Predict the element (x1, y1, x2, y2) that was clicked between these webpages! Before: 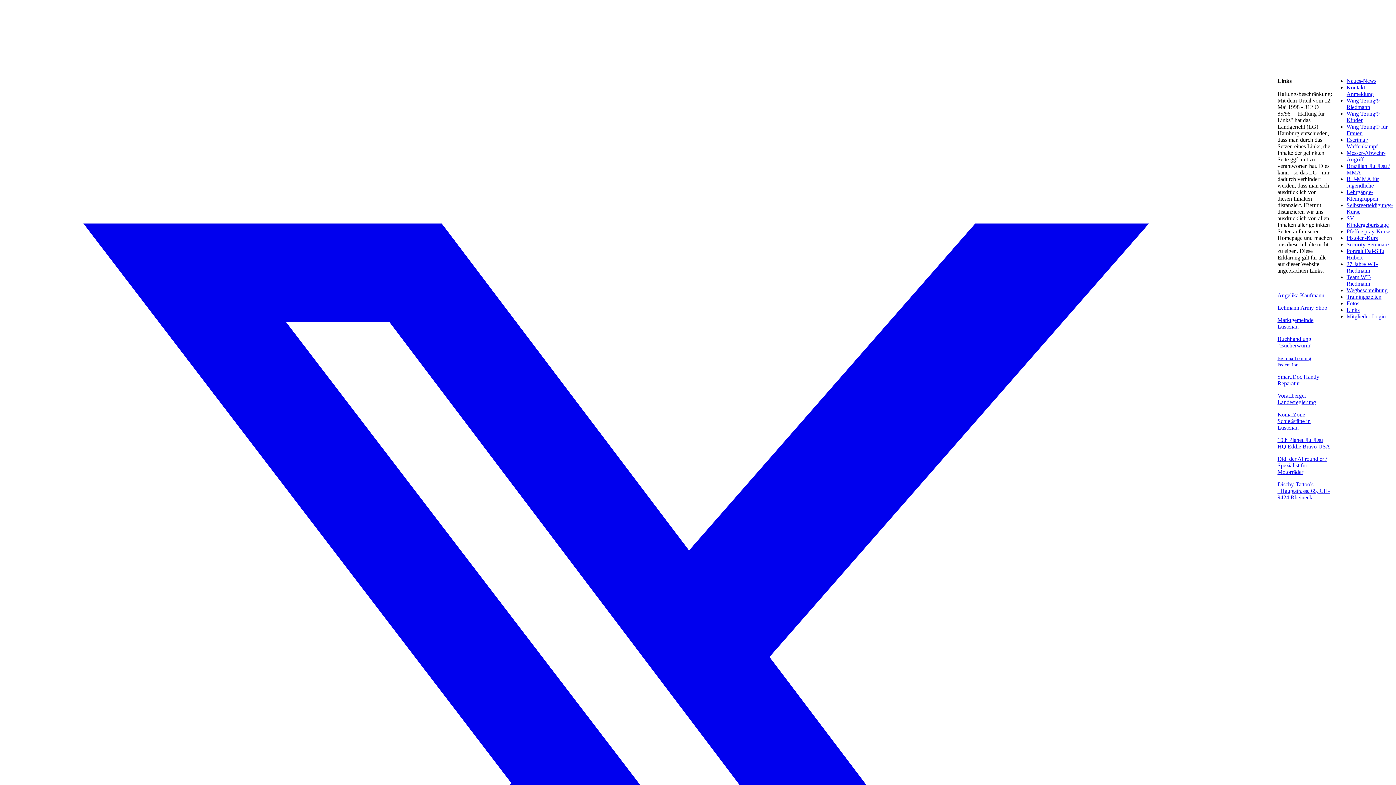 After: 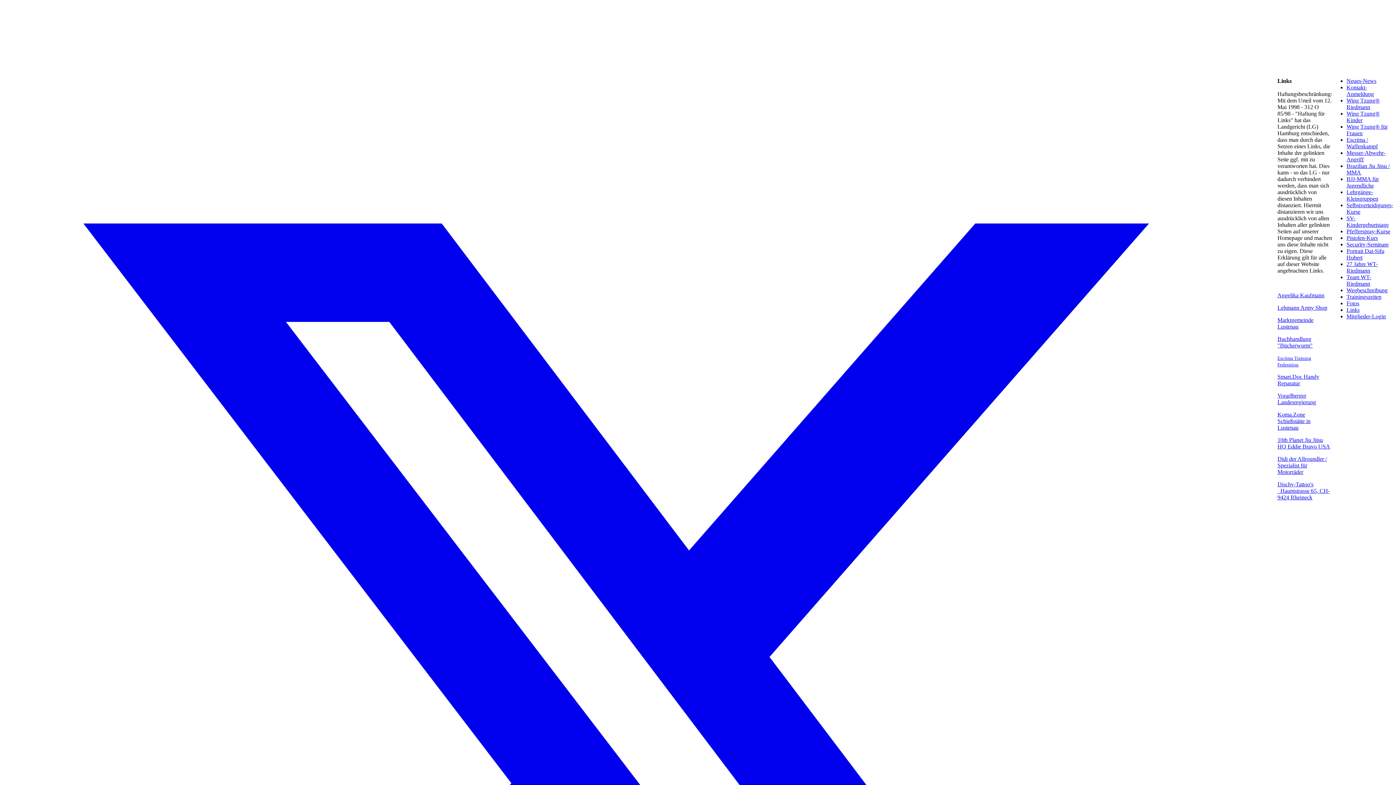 Action: bbox: (1277, 411, 1310, 430) label: Koma.Zone Schießstätte in Lustenau